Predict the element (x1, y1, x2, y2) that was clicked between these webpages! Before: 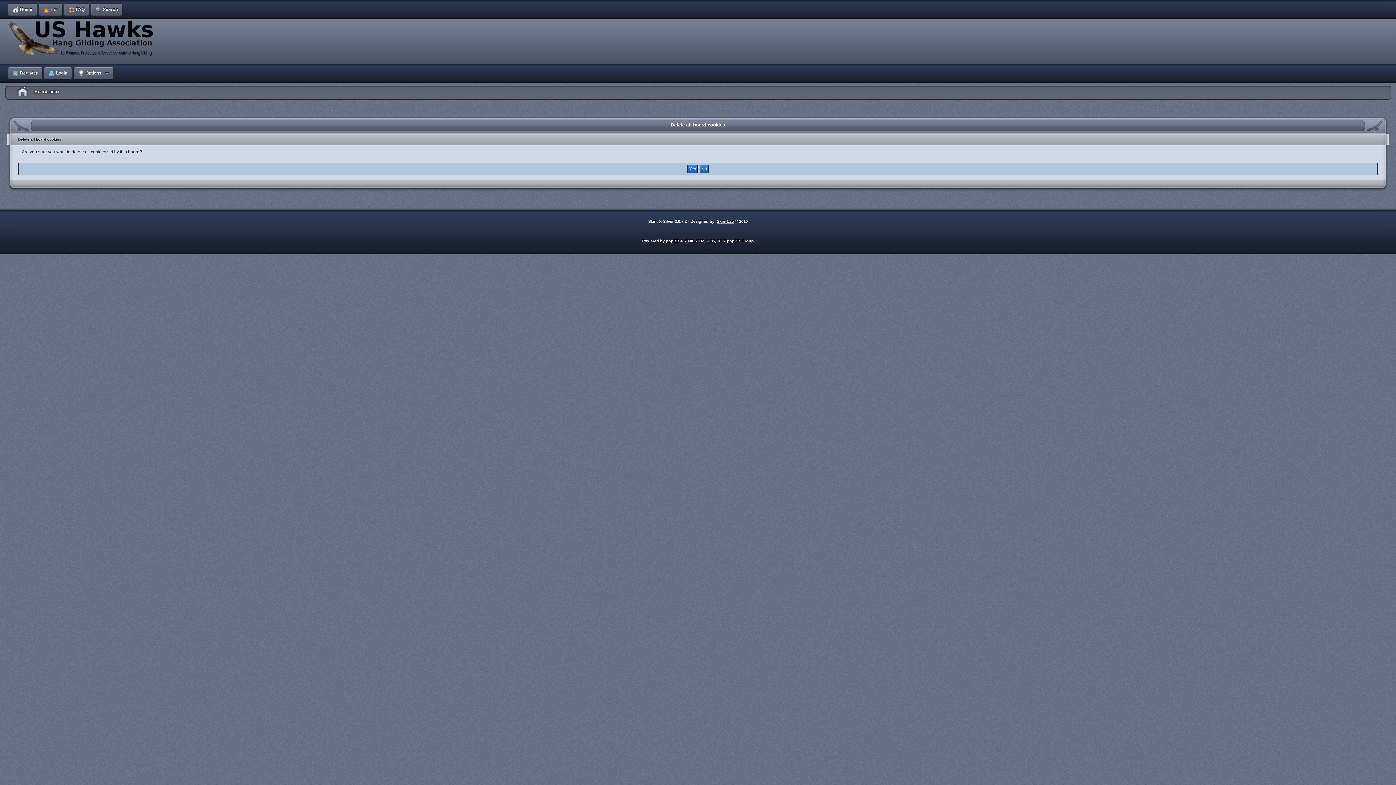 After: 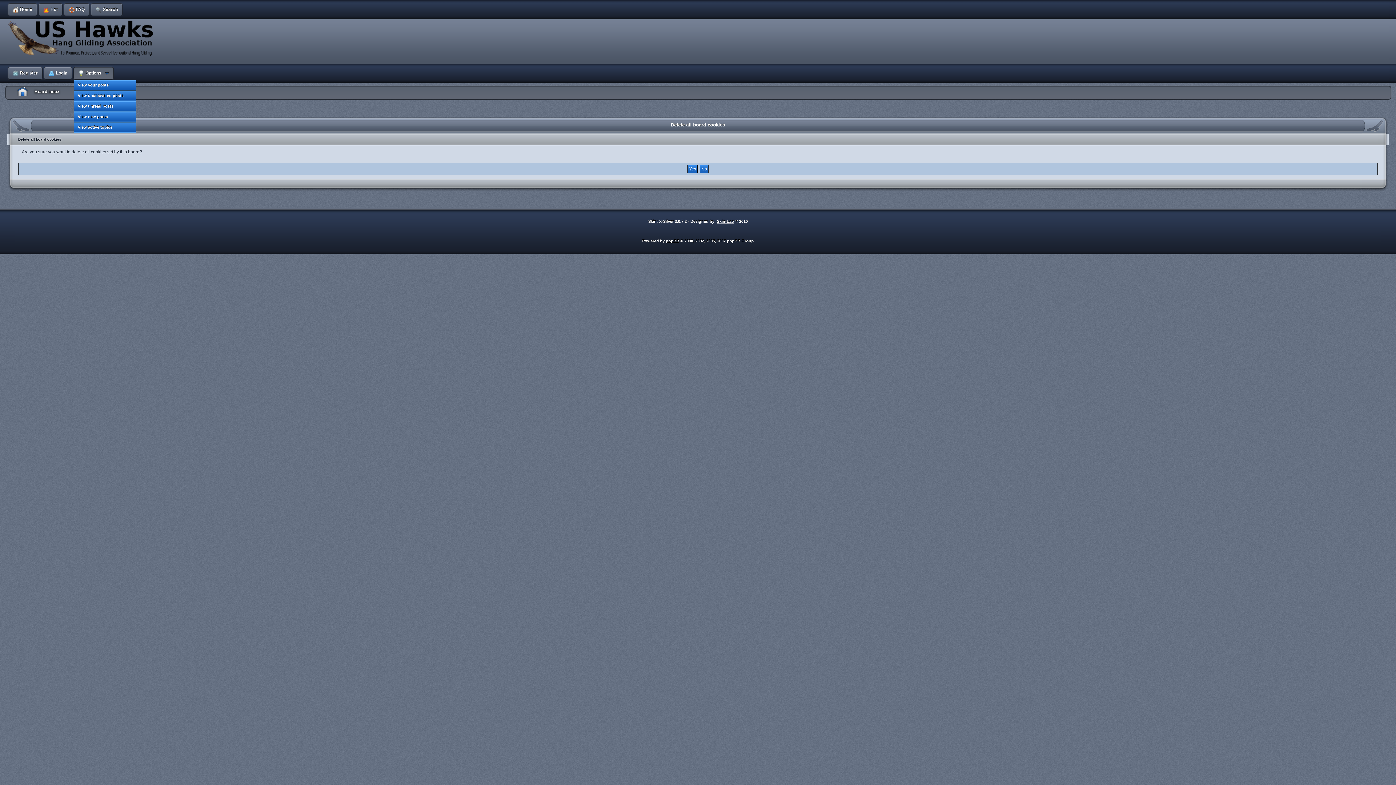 Action: label: Options bbox: (72, 63, 114, 82)